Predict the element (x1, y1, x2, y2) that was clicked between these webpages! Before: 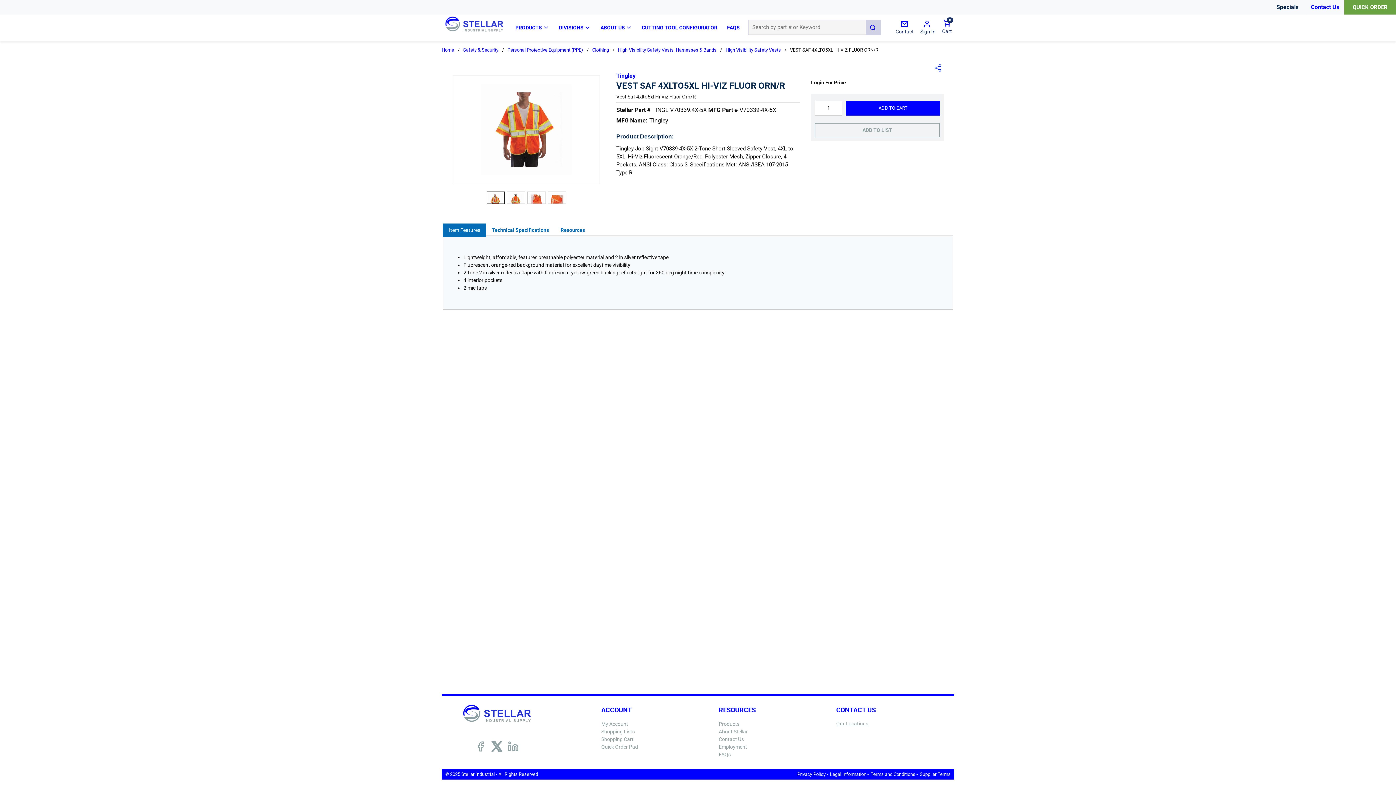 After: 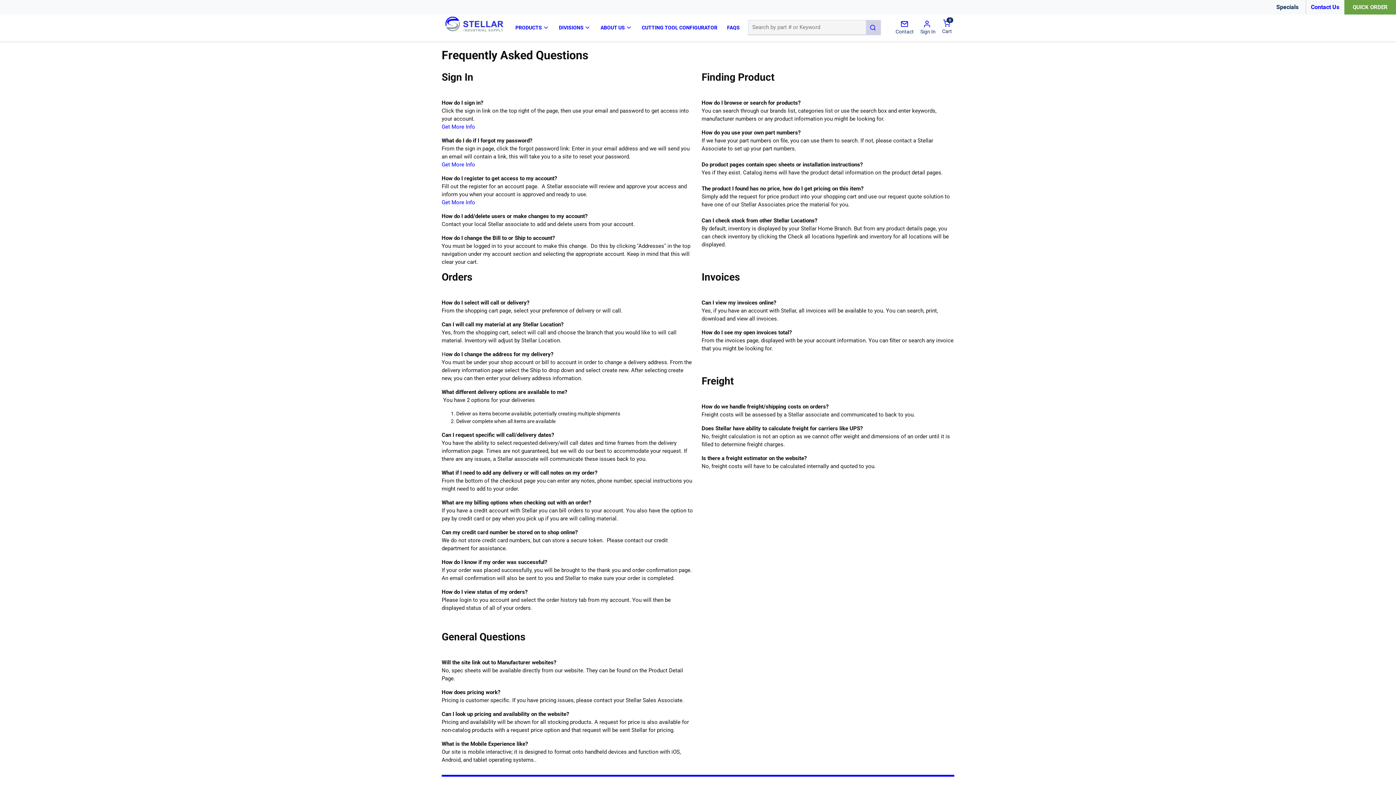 Action: label: FAQs bbox: (718, 751, 730, 757)